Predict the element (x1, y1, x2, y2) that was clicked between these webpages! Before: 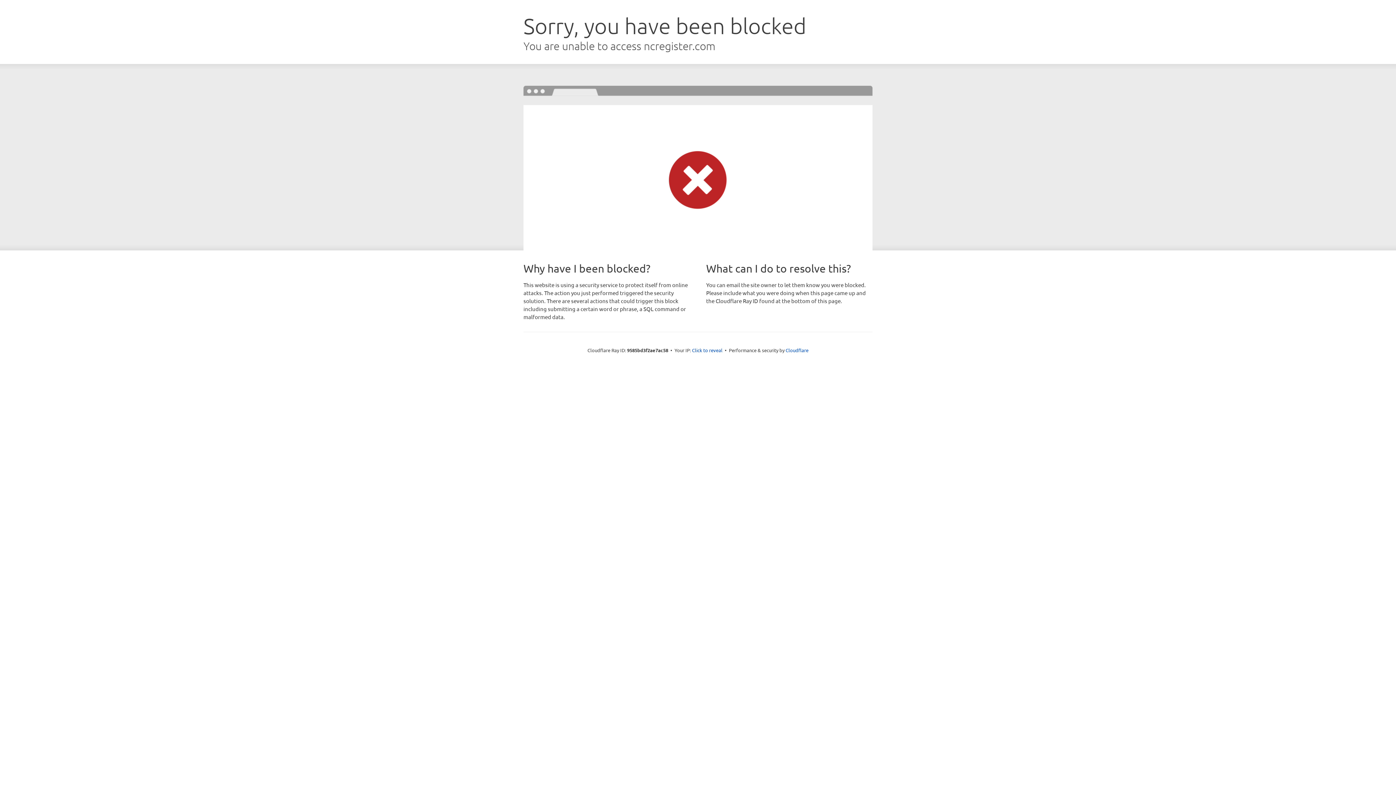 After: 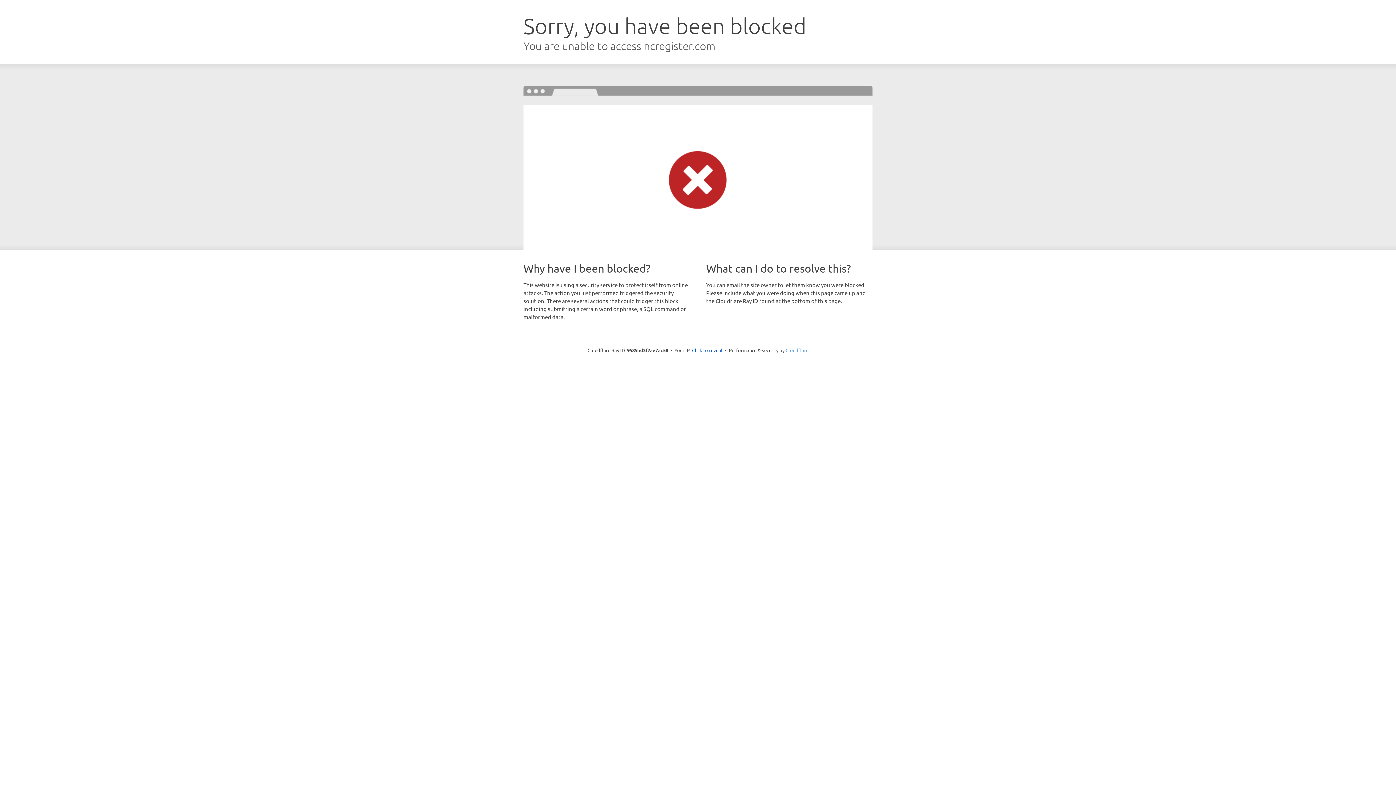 Action: label: Cloudflare bbox: (785, 347, 808, 353)